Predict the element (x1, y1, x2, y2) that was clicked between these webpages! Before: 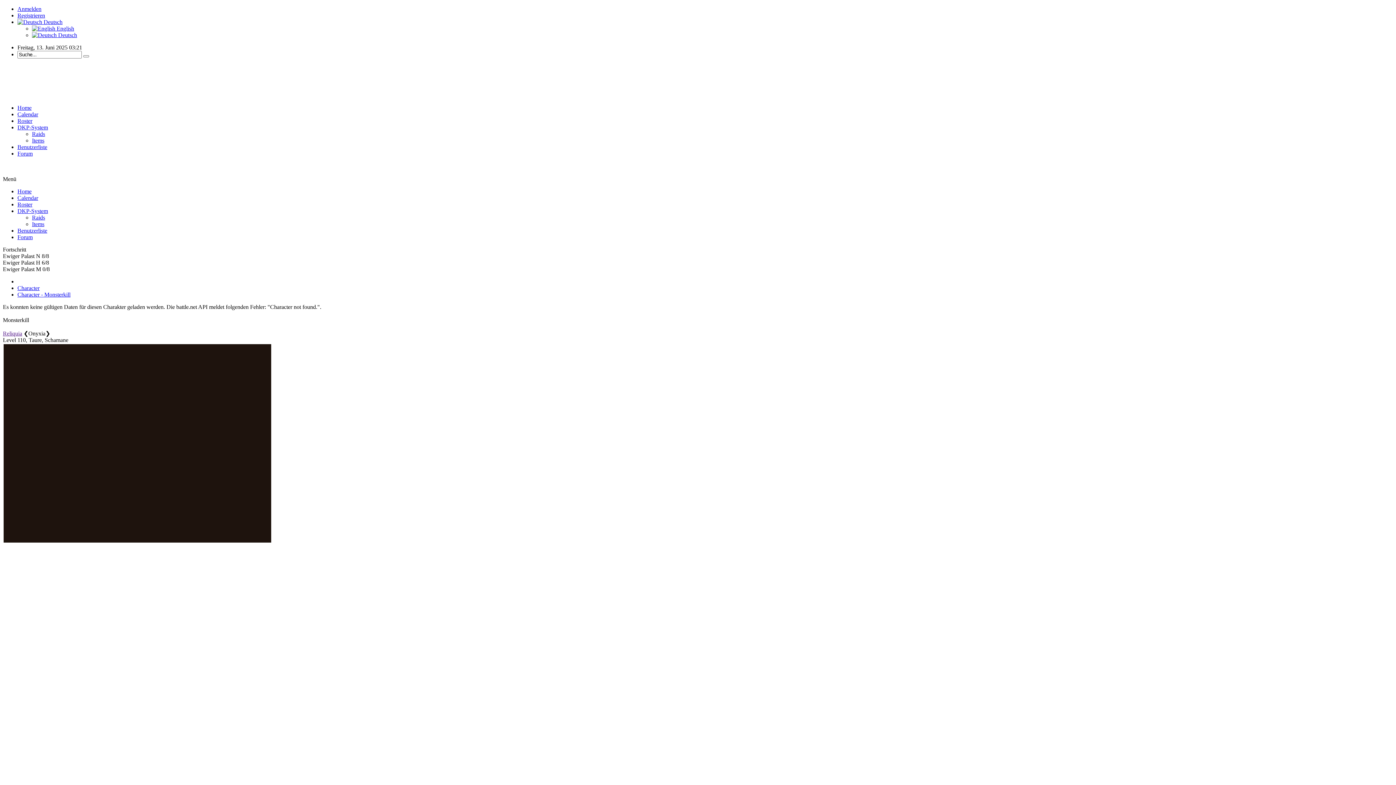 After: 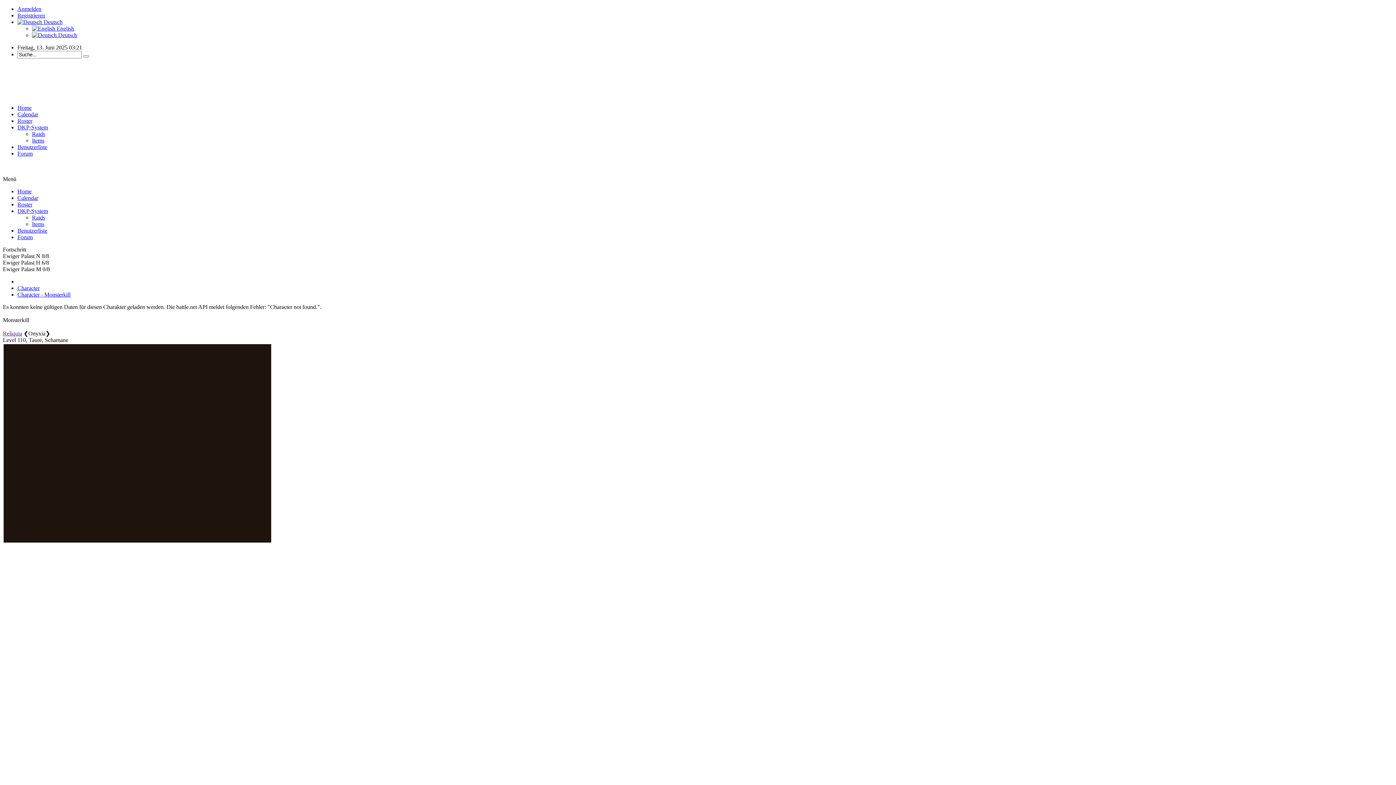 Action: label: Forum bbox: (17, 150, 32, 156)